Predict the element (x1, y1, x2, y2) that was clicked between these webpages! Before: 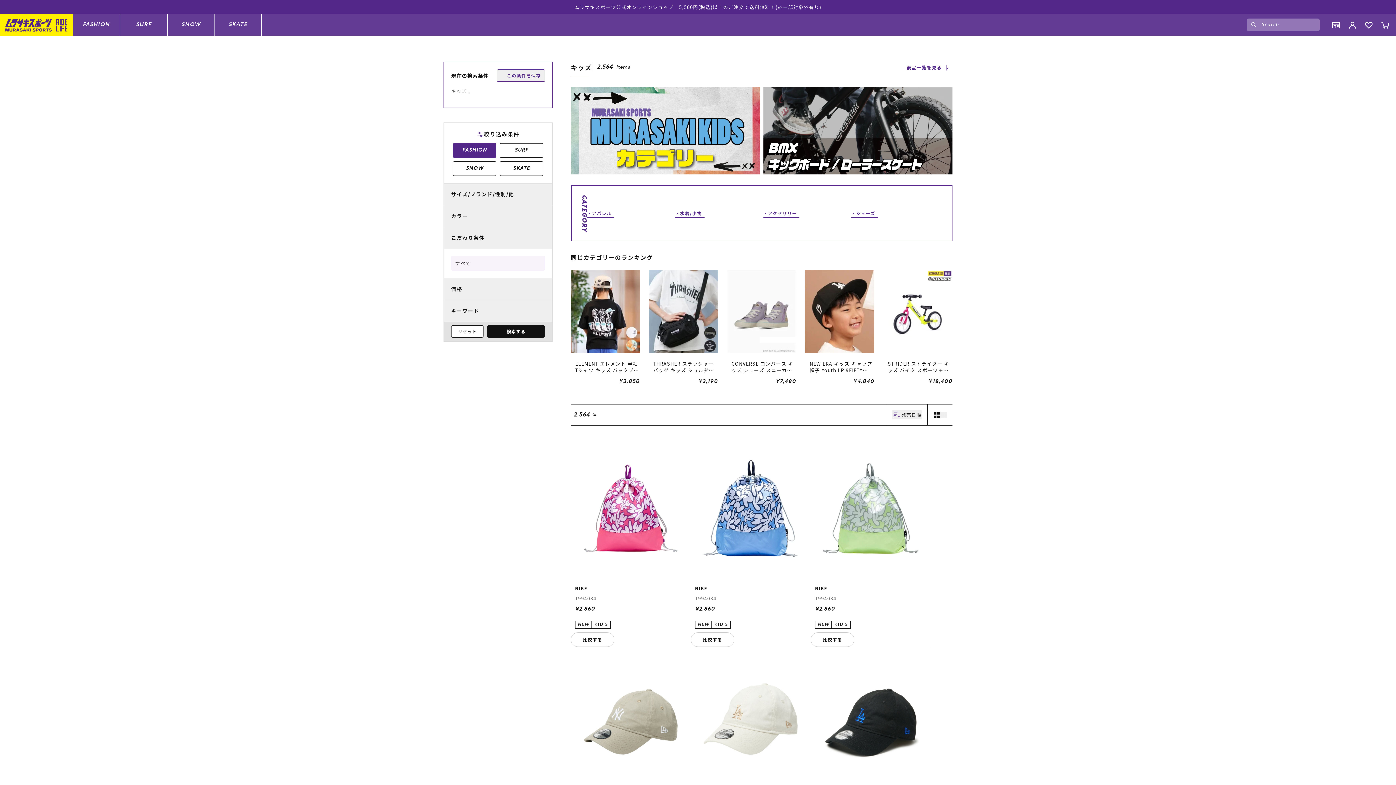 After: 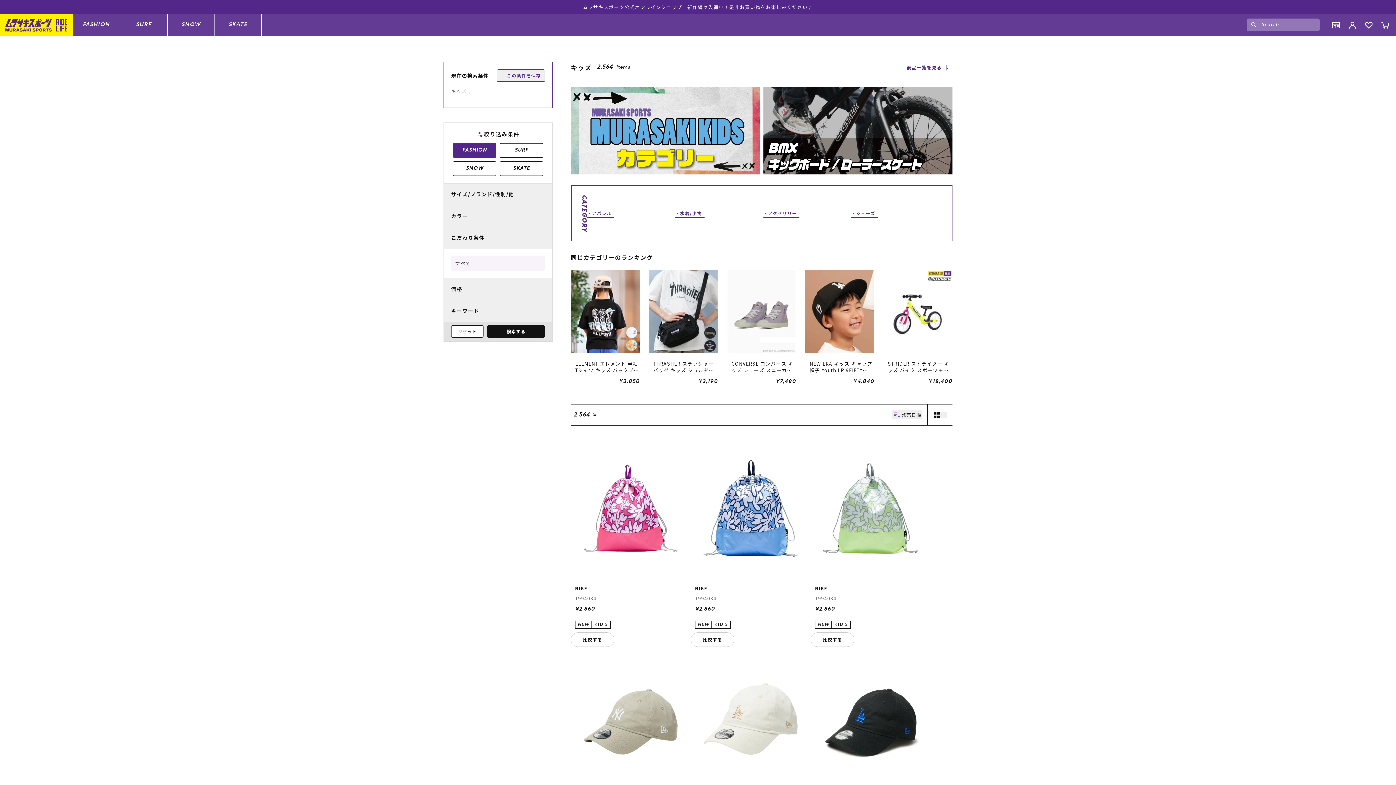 Action: label: 検索するボタン bbox: (487, 325, 545, 337)